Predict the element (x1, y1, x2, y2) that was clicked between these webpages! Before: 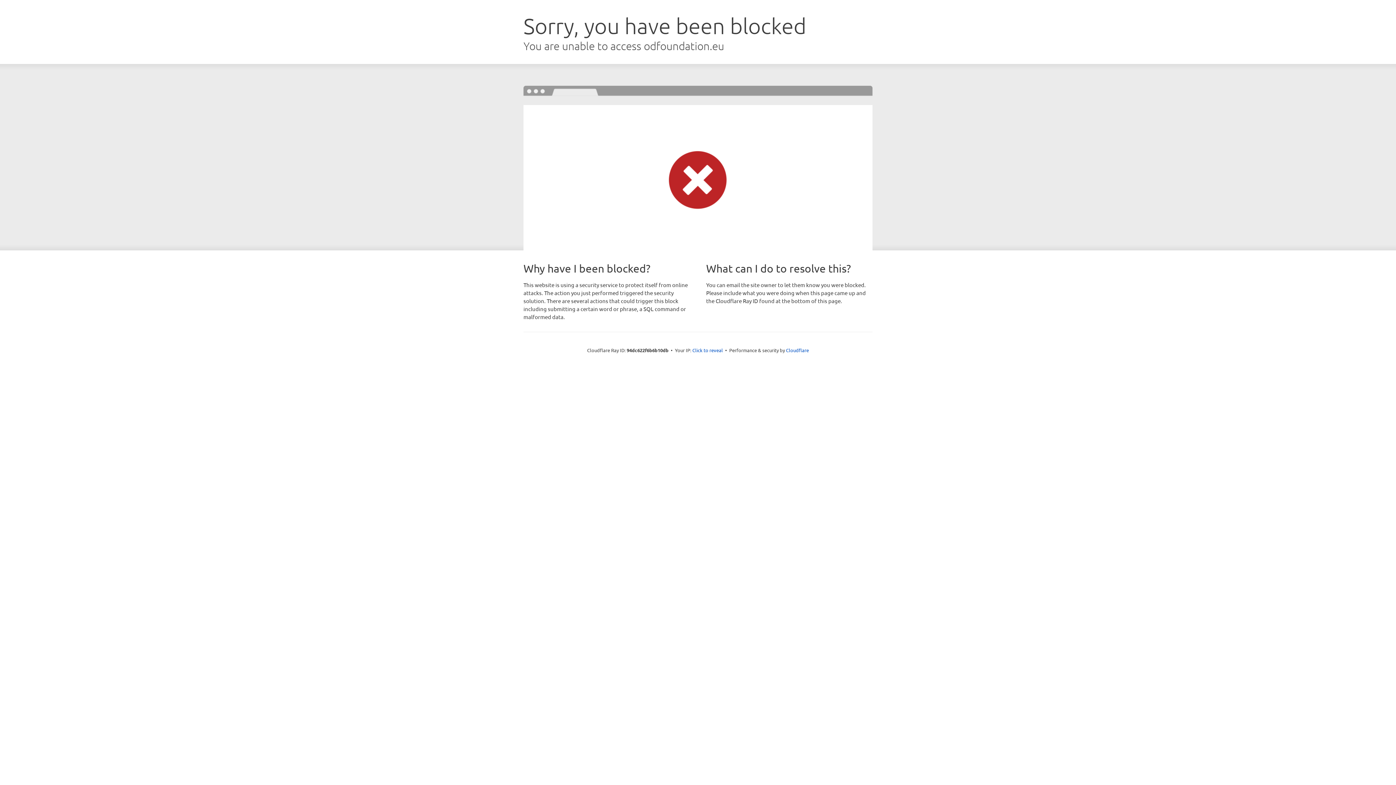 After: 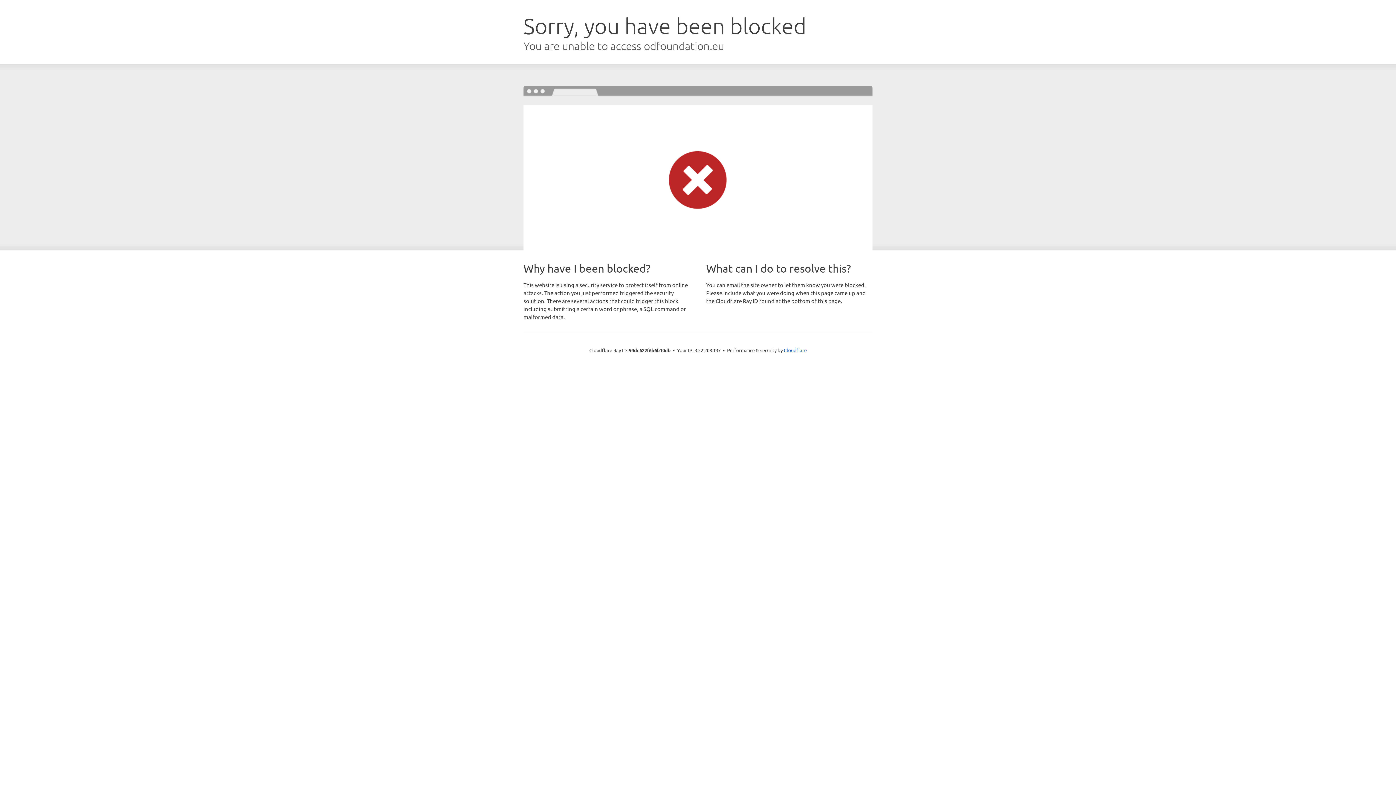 Action: label: Click to reveal bbox: (692, 346, 723, 353)